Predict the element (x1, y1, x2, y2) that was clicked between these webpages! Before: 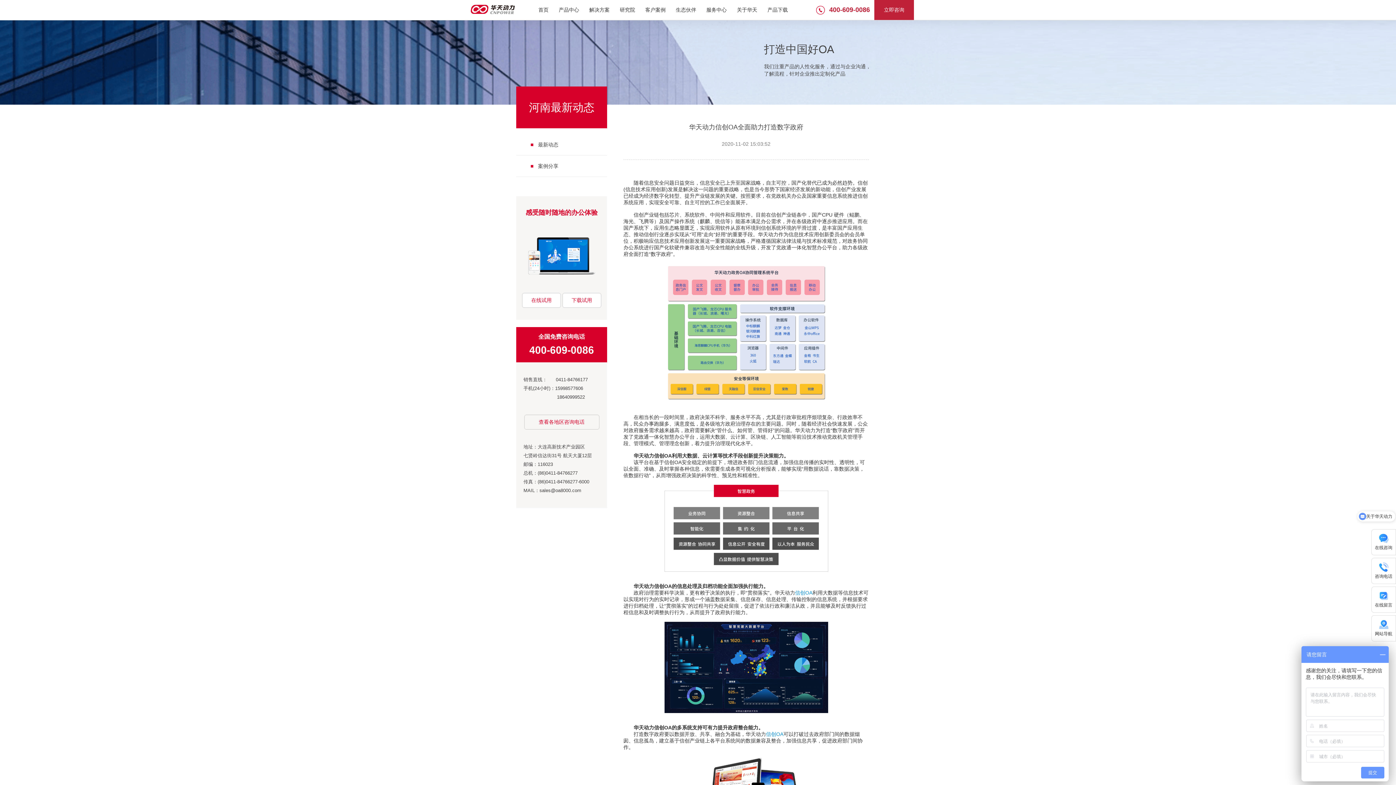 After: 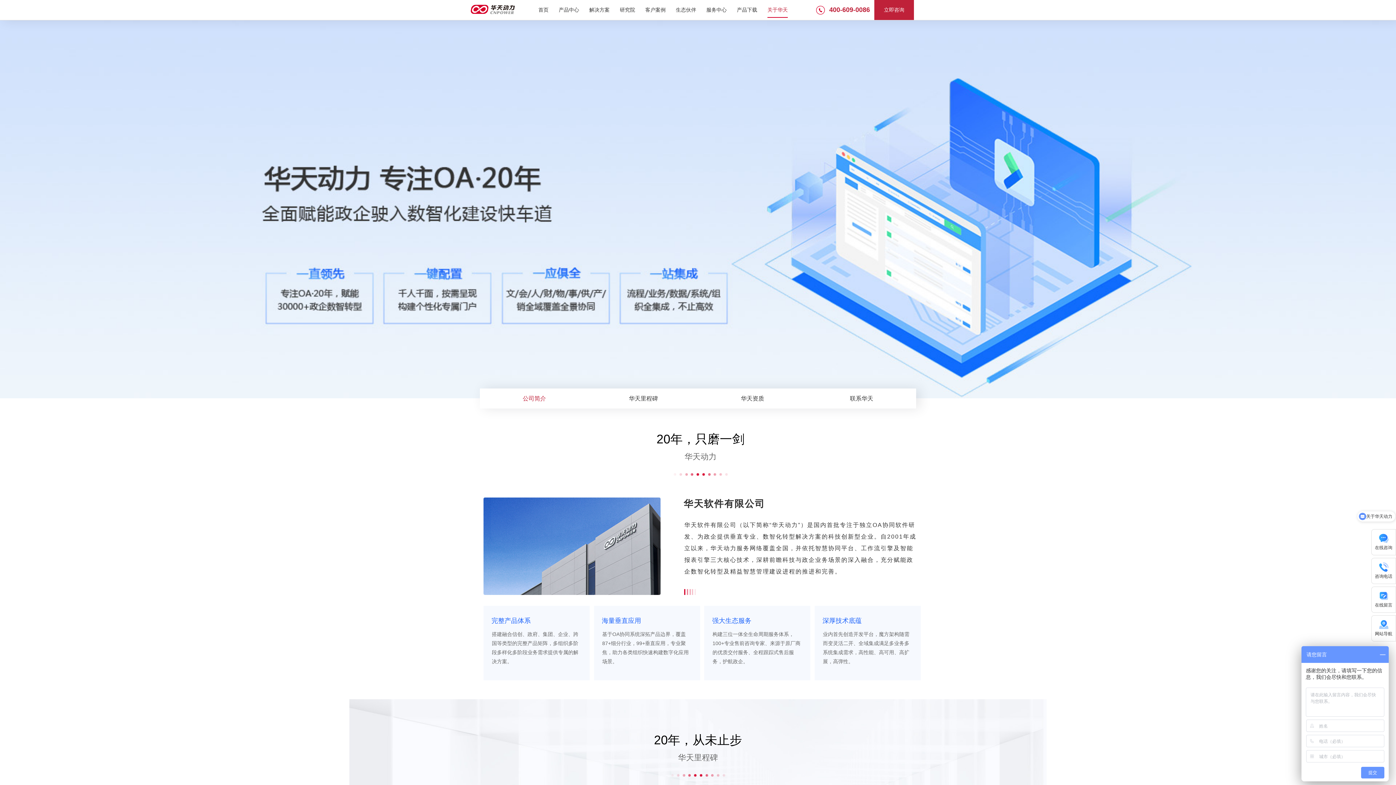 Action: label: 关于华天 bbox: (737, 0, 767, 20)